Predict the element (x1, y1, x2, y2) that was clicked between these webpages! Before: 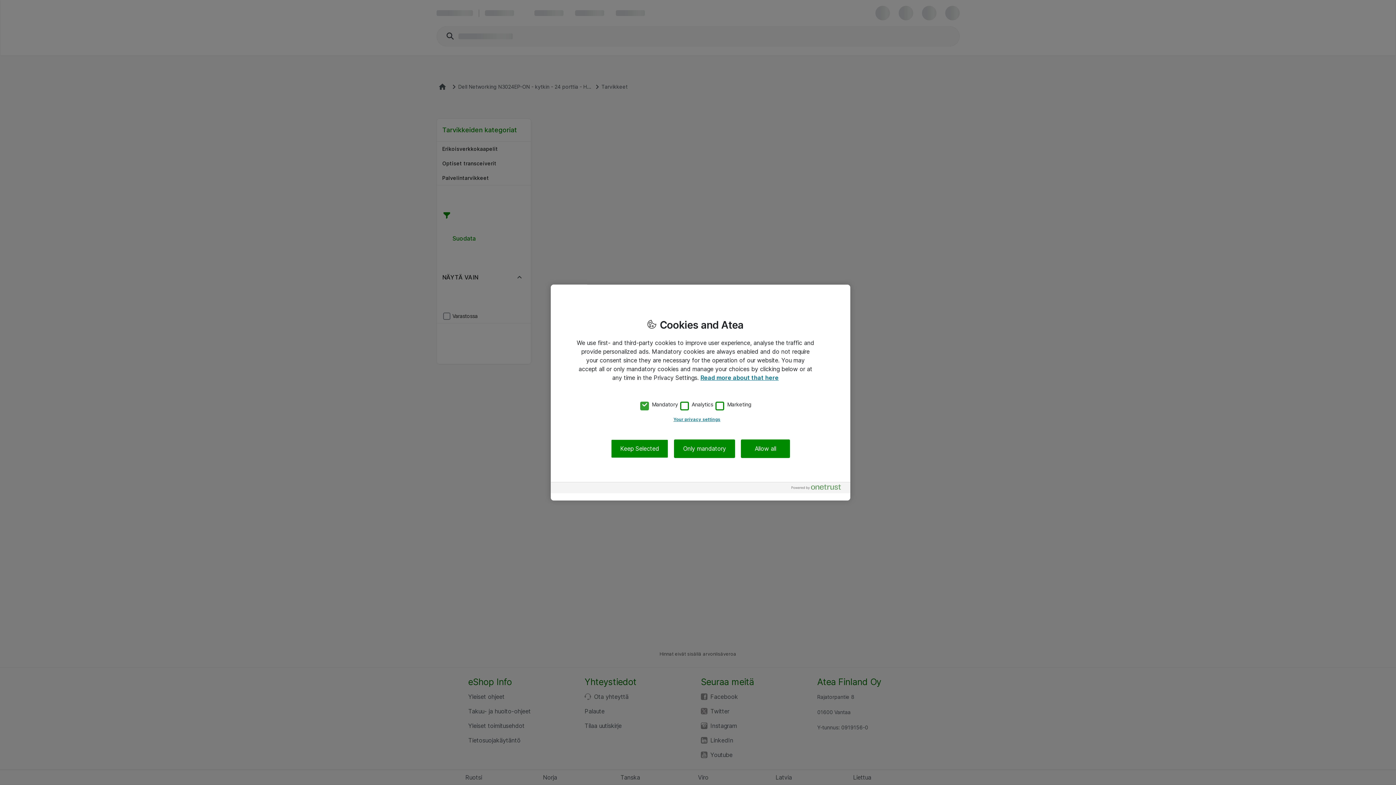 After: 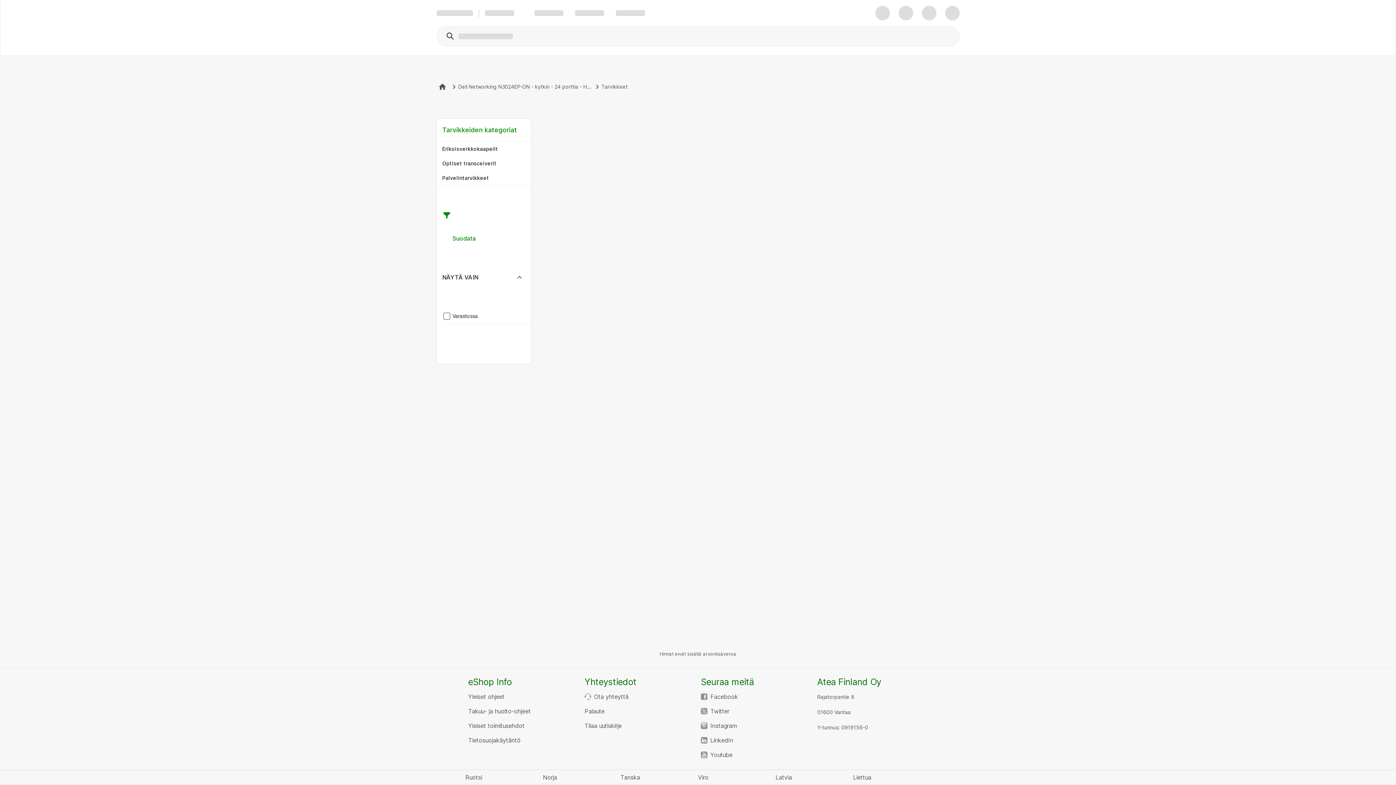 Action: label: Keep Selected bbox: (611, 439, 668, 458)